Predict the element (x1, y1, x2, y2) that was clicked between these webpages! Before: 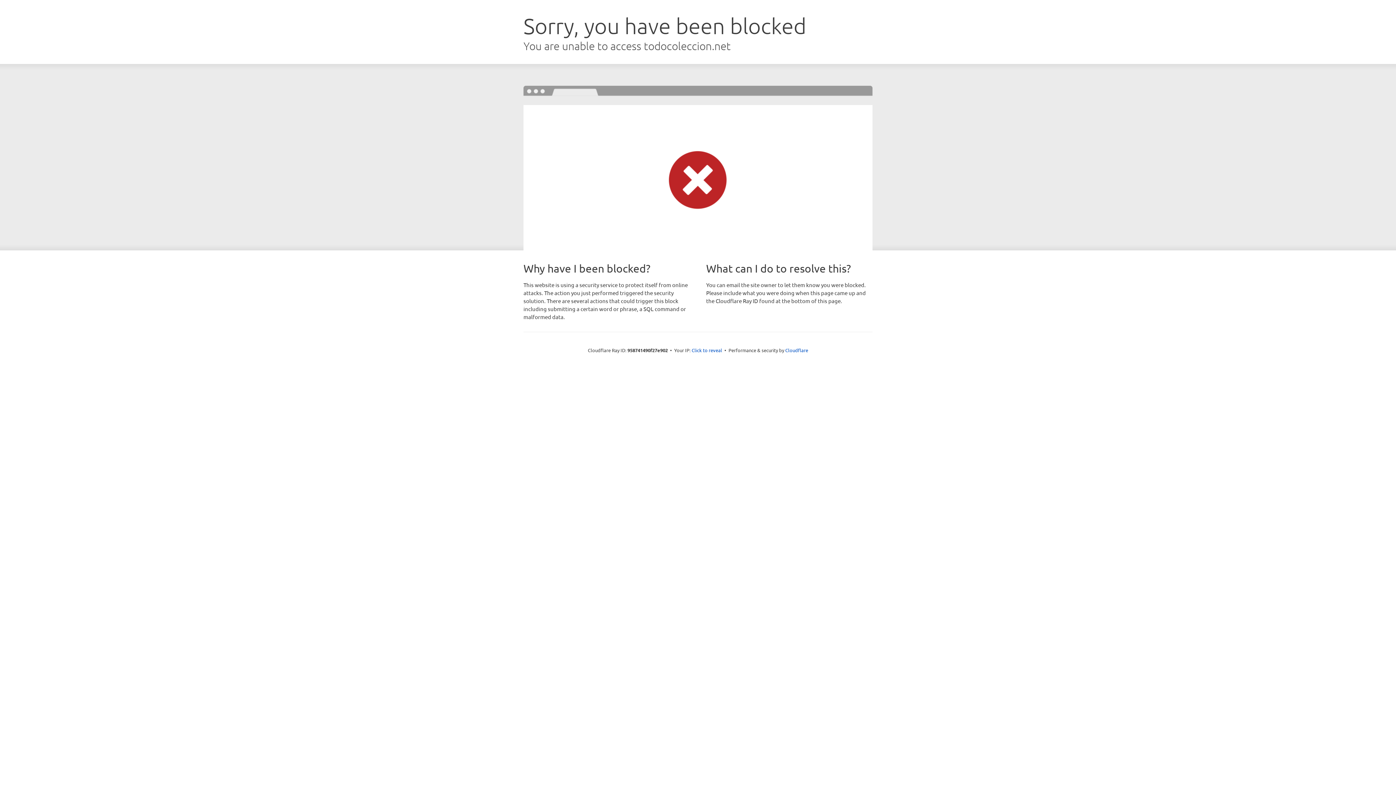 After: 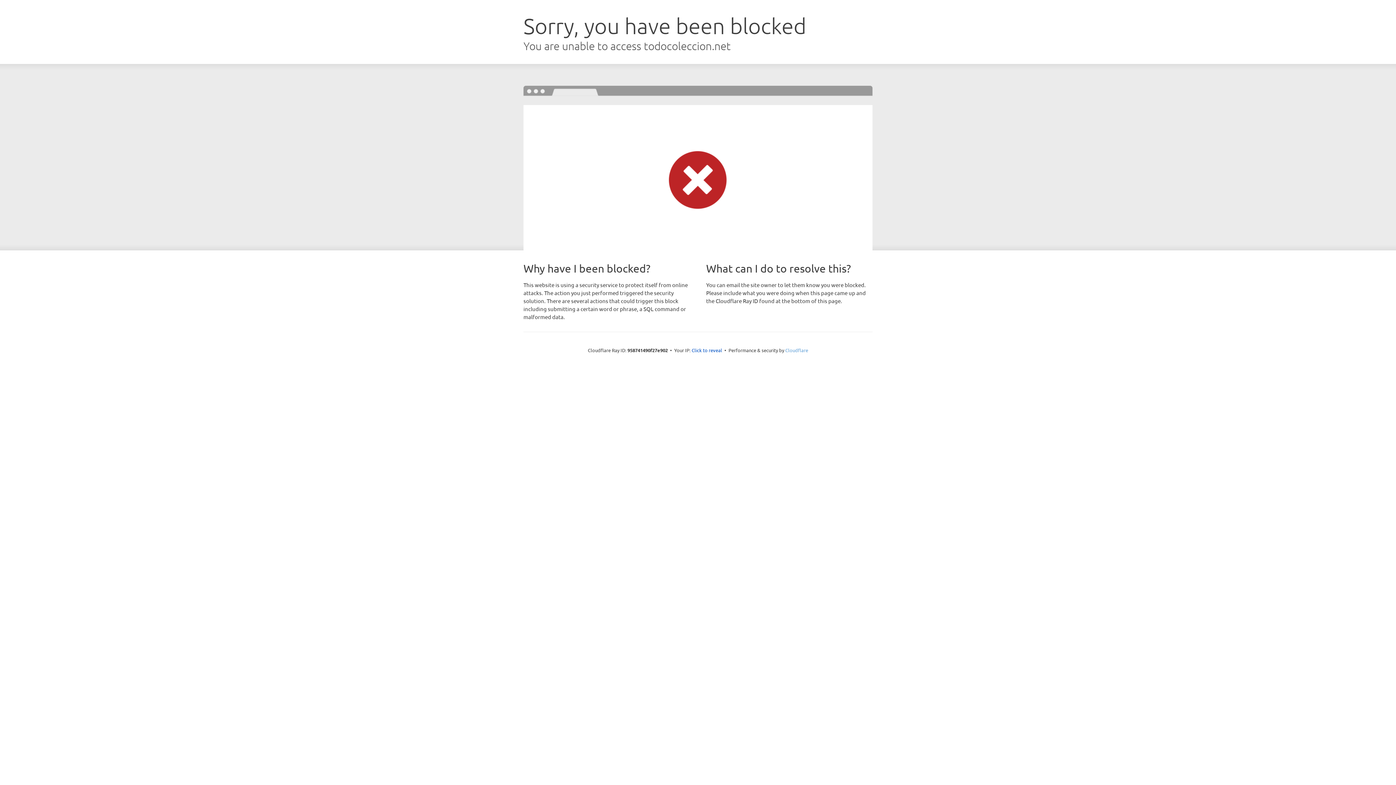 Action: label: Cloudflare bbox: (785, 347, 808, 353)